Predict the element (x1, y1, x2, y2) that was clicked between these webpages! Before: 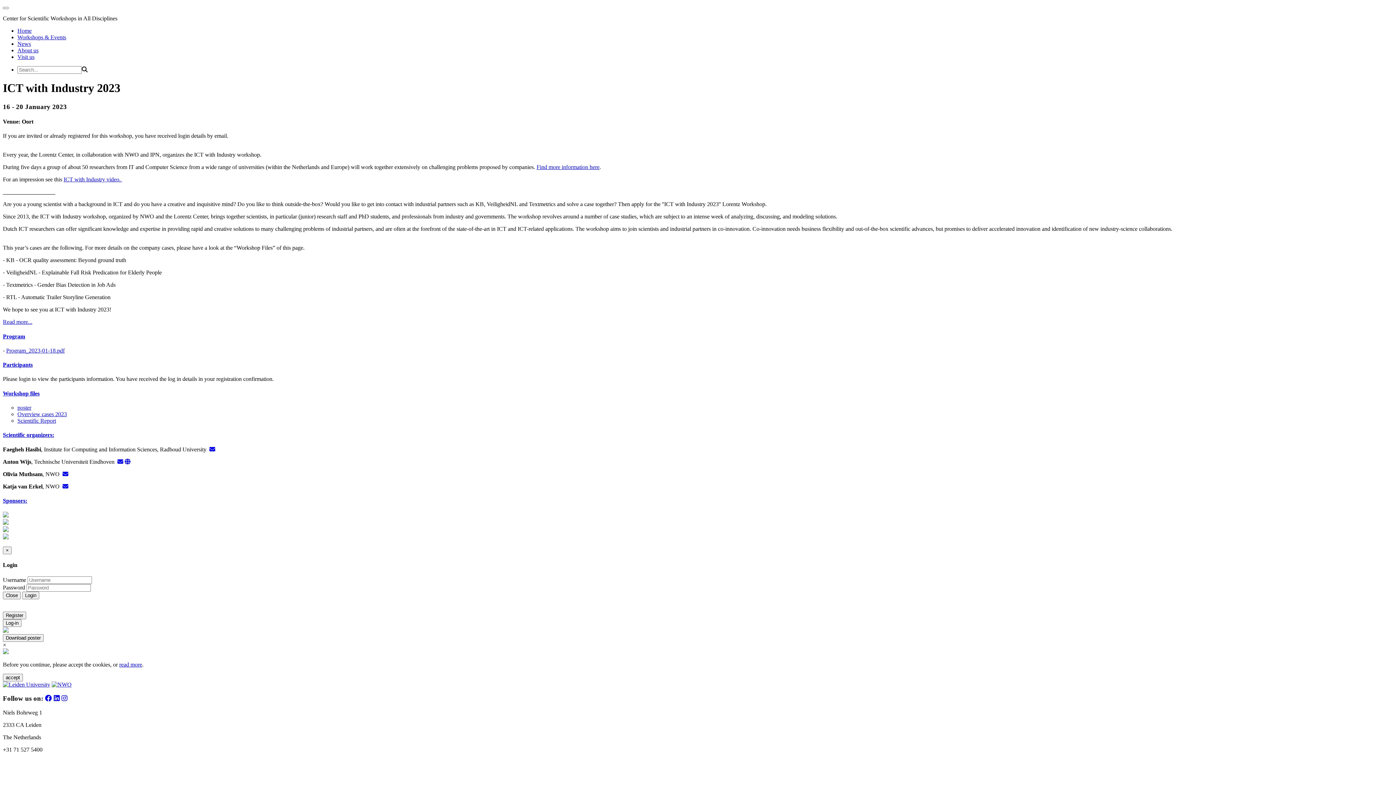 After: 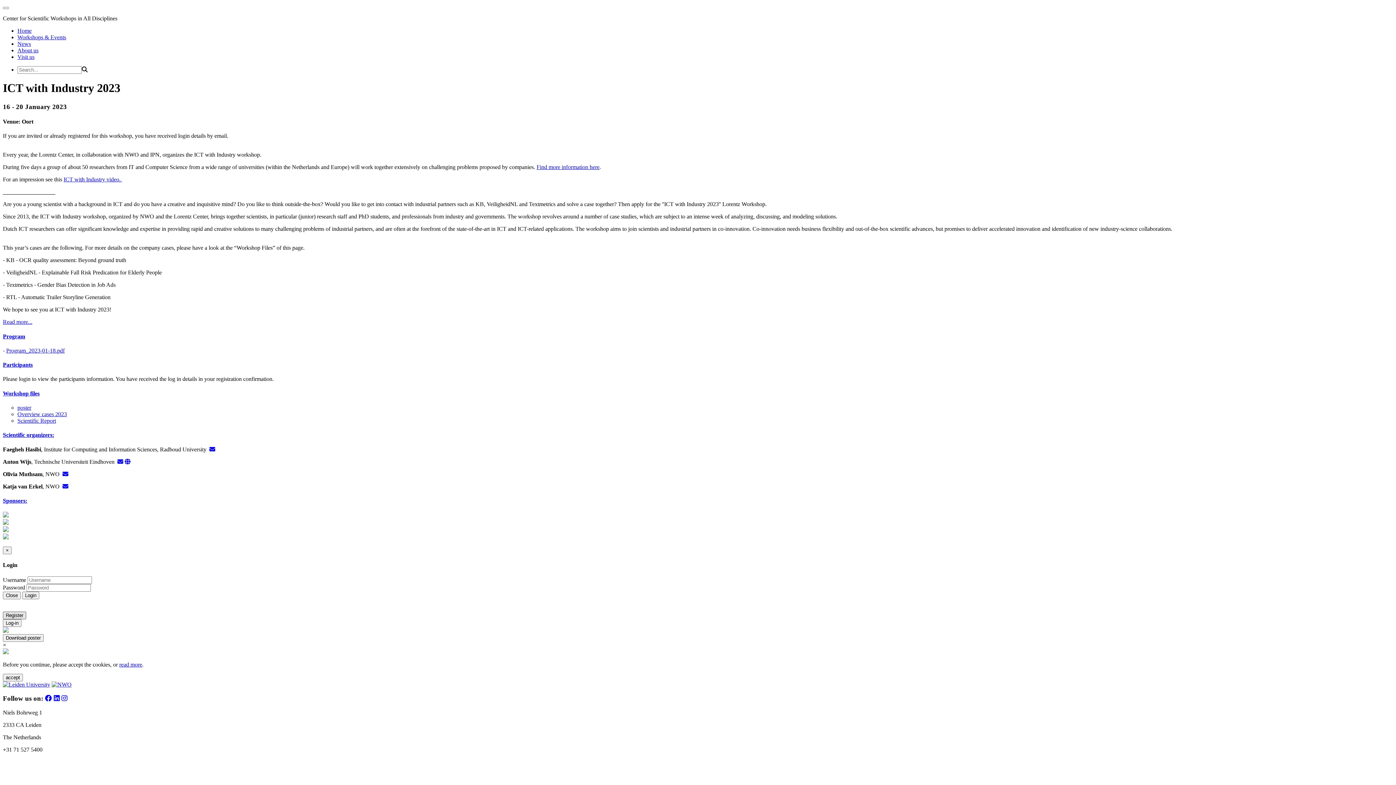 Action: label: Register bbox: (2, 611, 26, 619)